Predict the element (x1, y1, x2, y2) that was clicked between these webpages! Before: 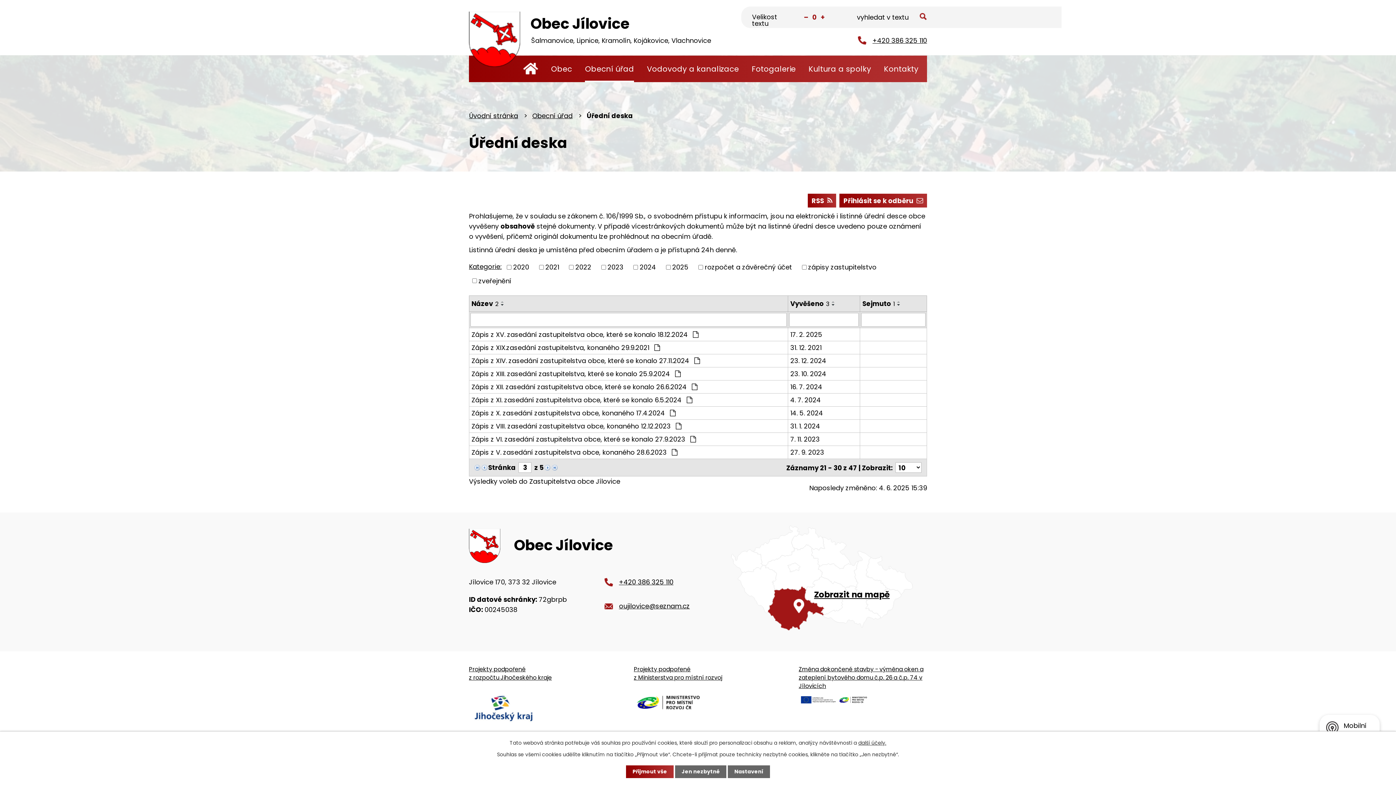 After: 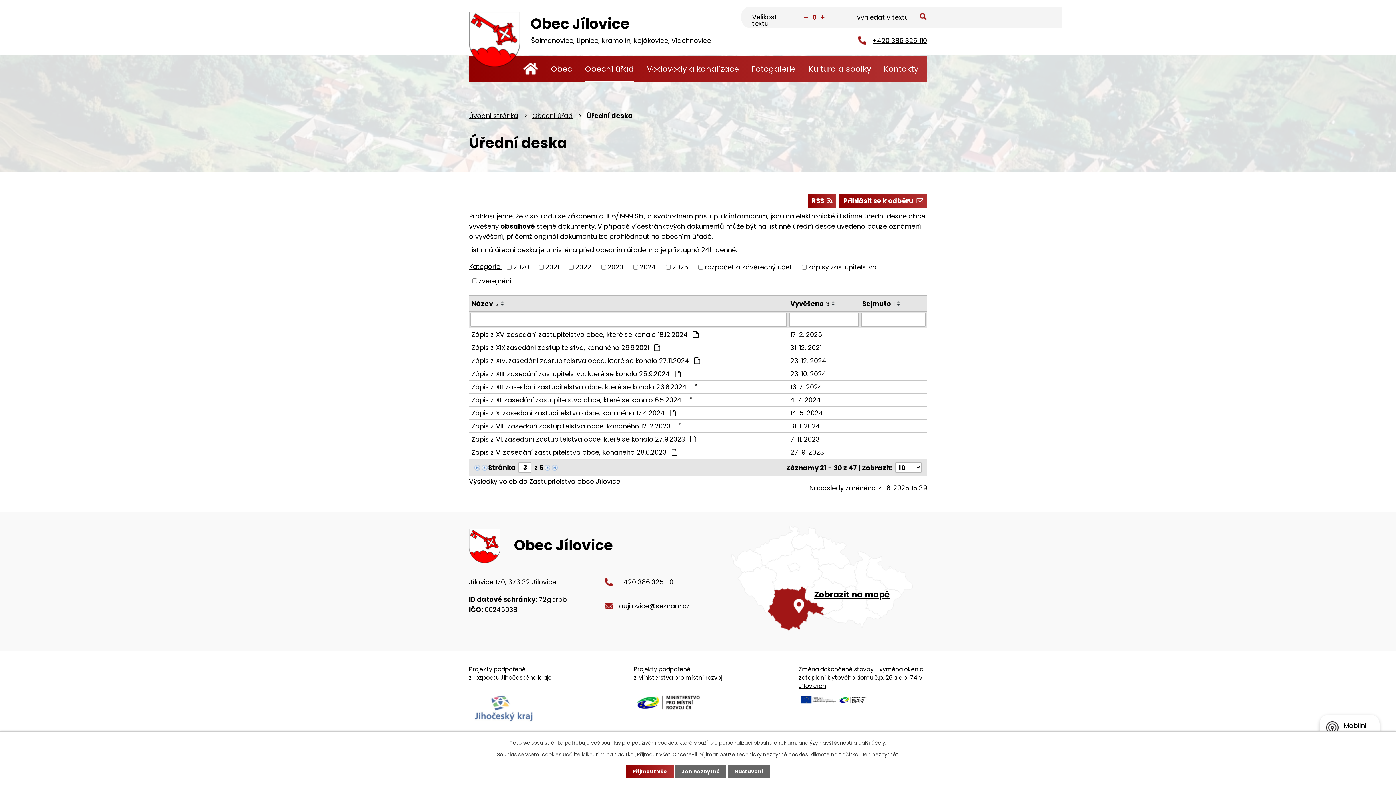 Action: label: Projekty podpořené
z rozpočtu Jihočeského kraje bbox: (469, 665, 597, 725)